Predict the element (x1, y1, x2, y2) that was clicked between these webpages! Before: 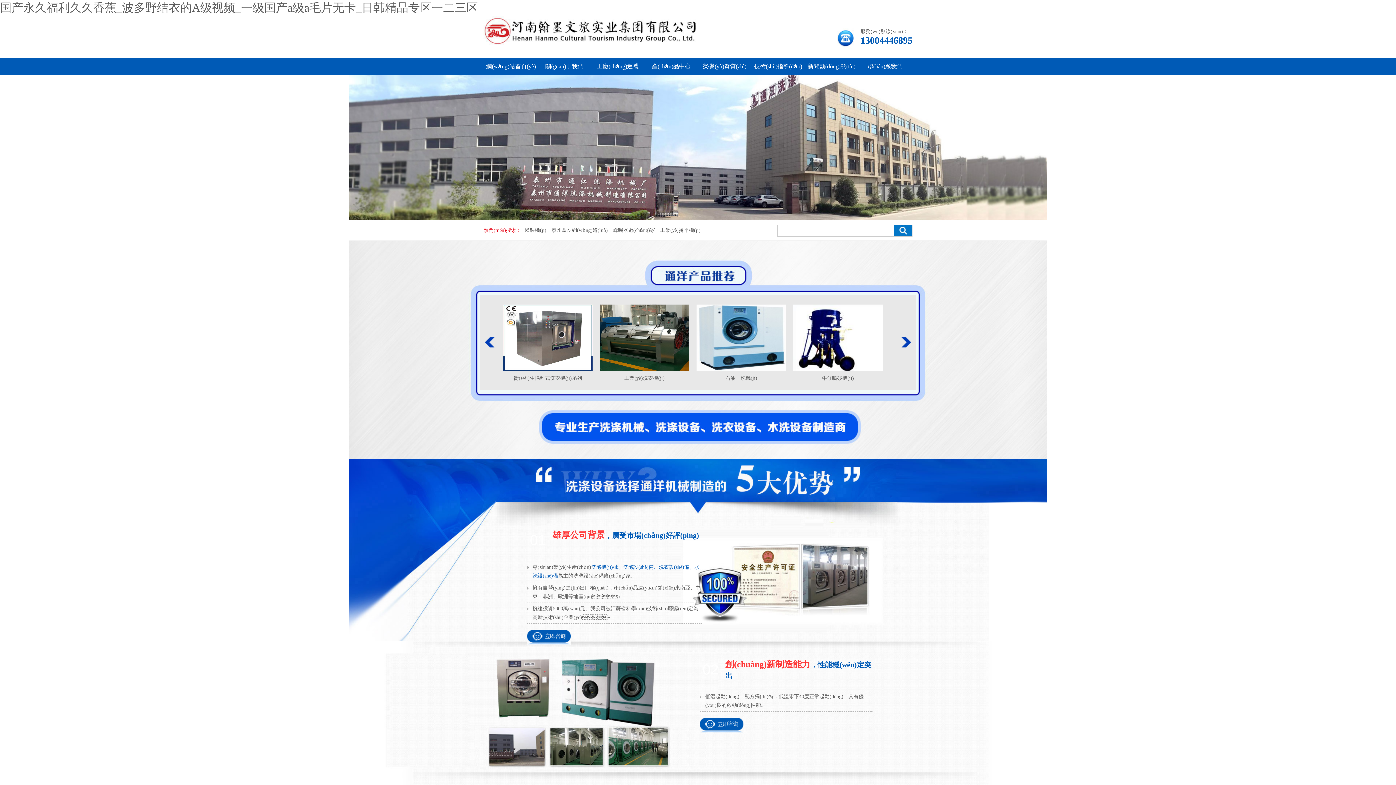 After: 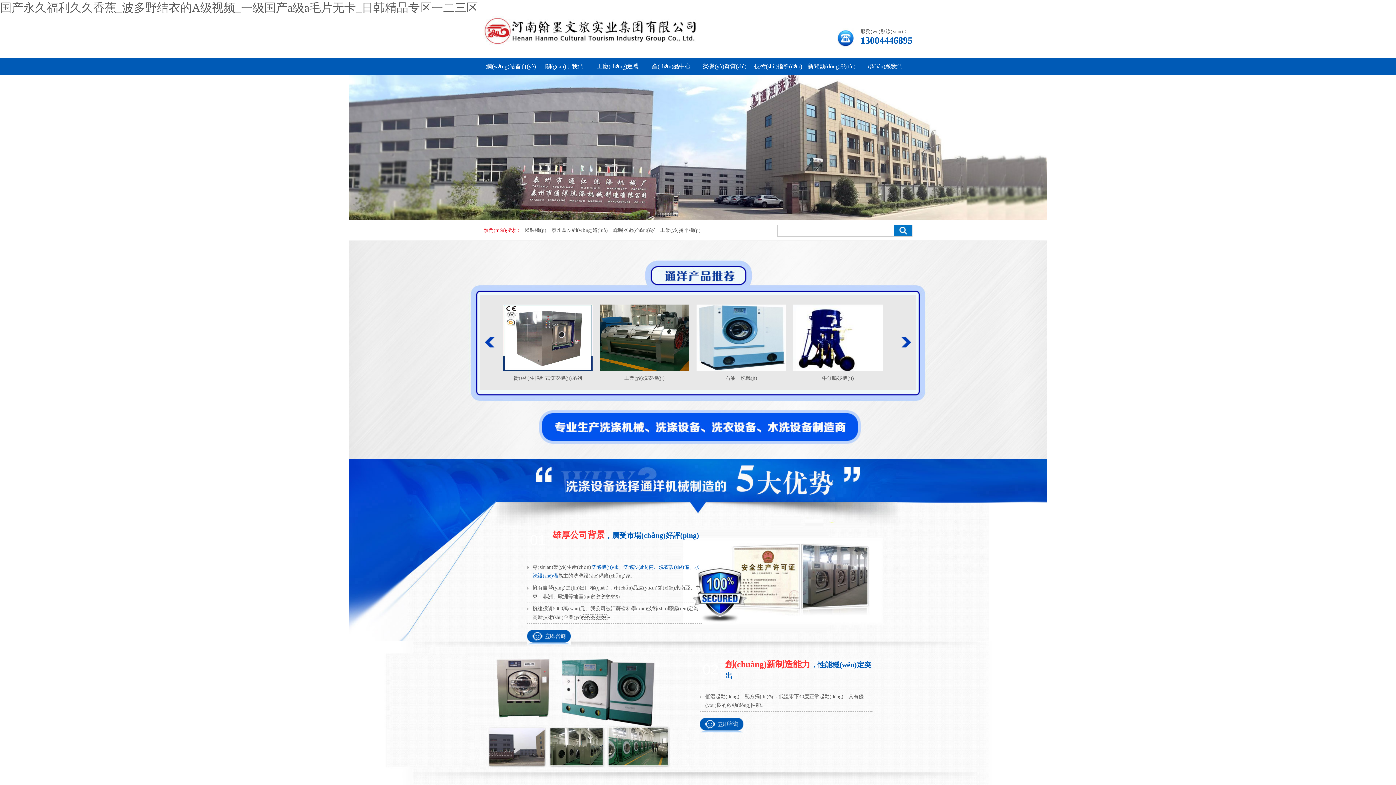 Action: bbox: (527, 640, 570, 646)